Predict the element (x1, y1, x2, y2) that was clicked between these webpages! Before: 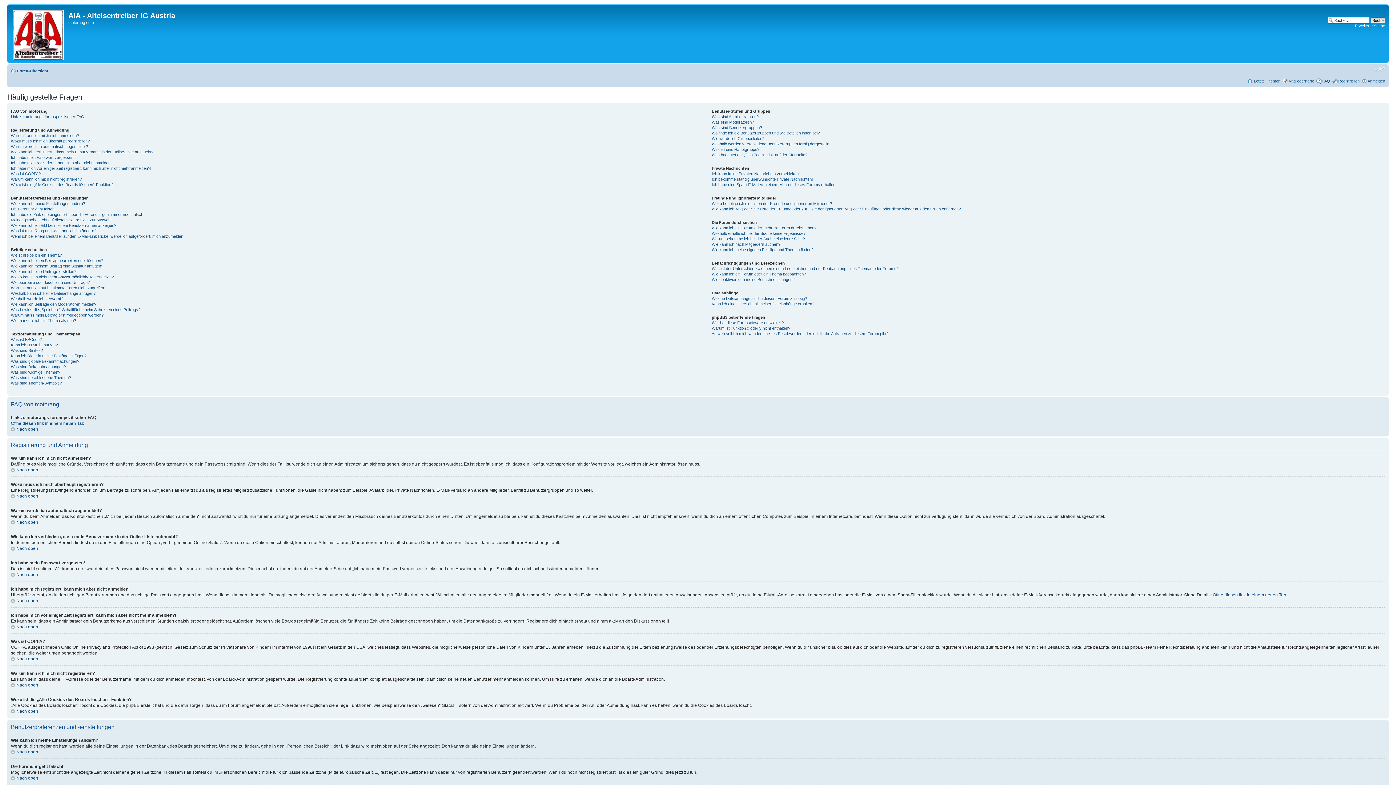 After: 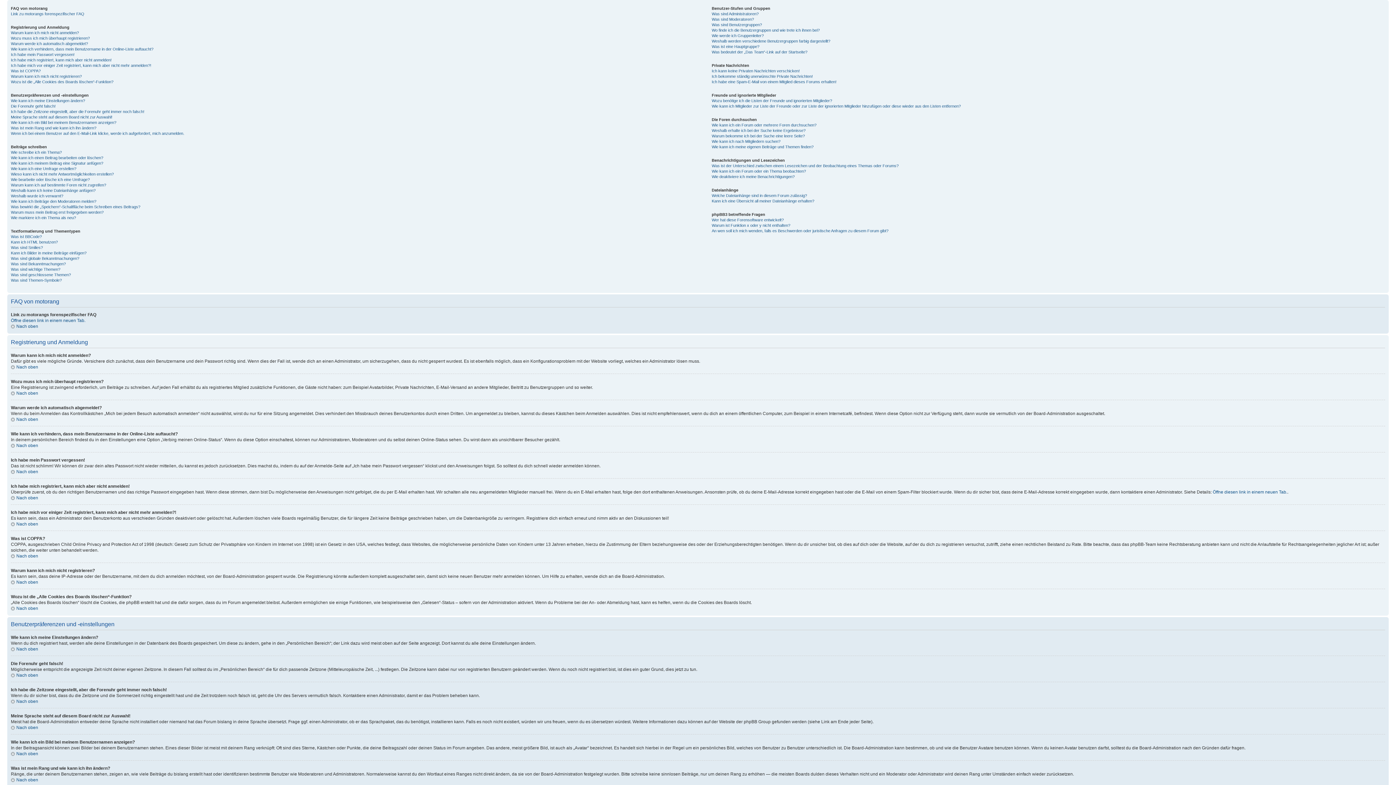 Action: bbox: (10, 546, 38, 551) label: Nach oben